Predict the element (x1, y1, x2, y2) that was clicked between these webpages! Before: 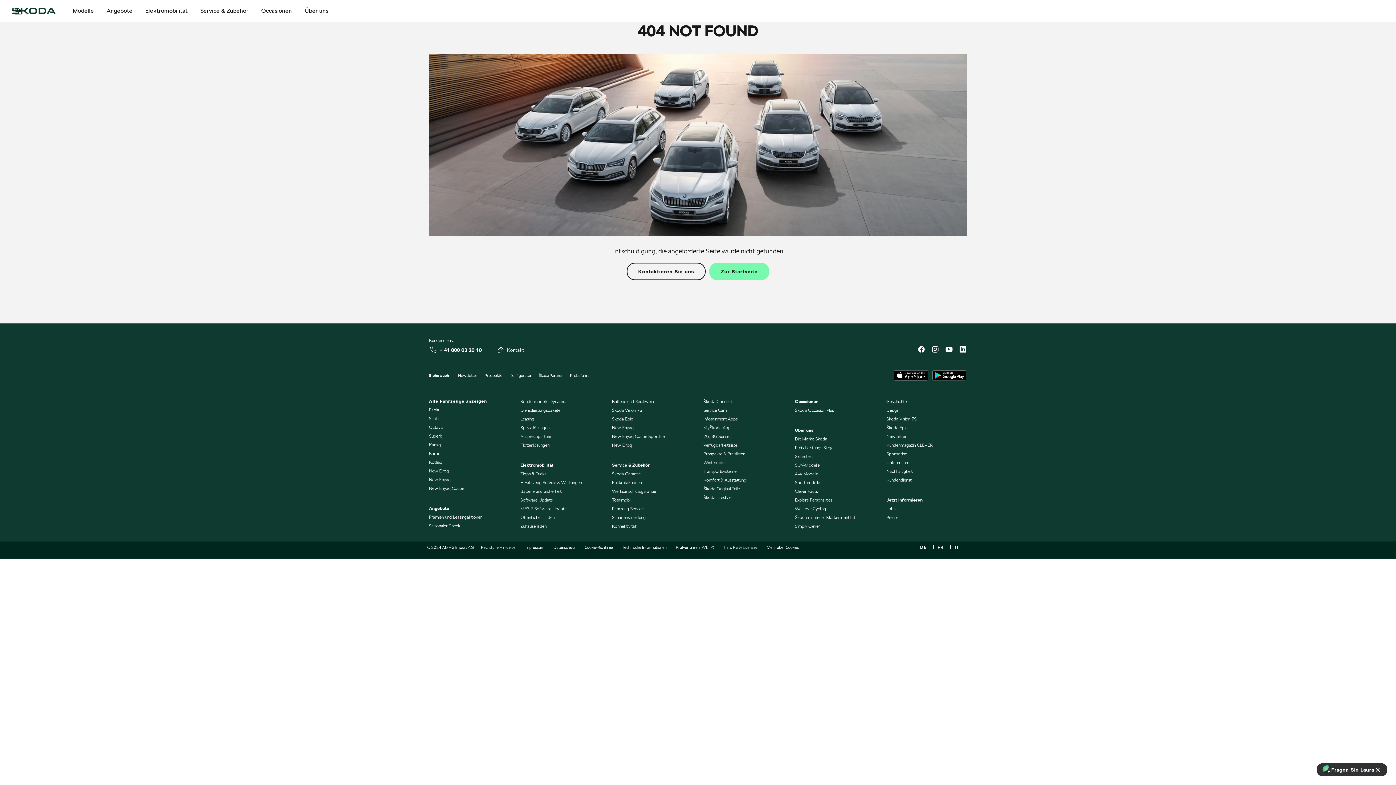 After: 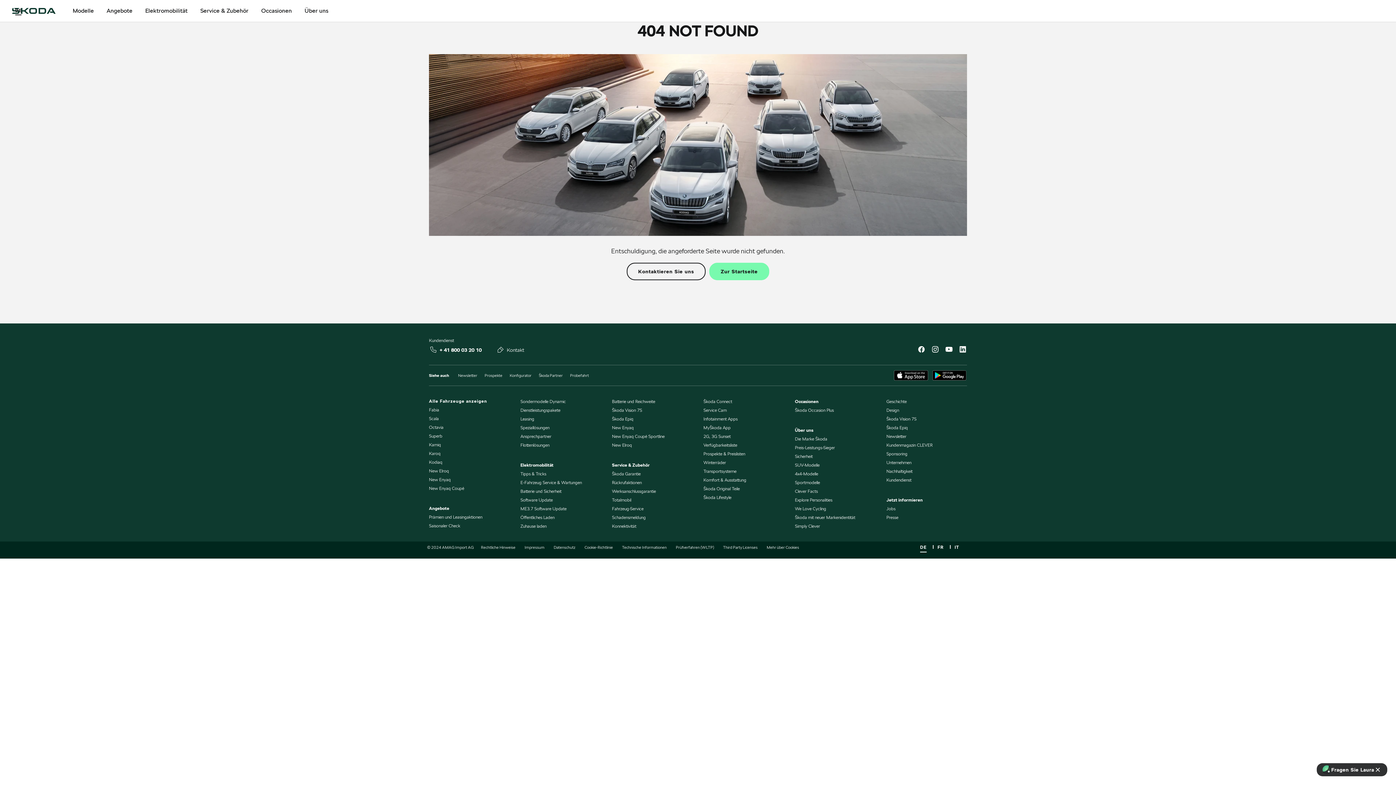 Action: bbox: (917, 346, 925, 354)